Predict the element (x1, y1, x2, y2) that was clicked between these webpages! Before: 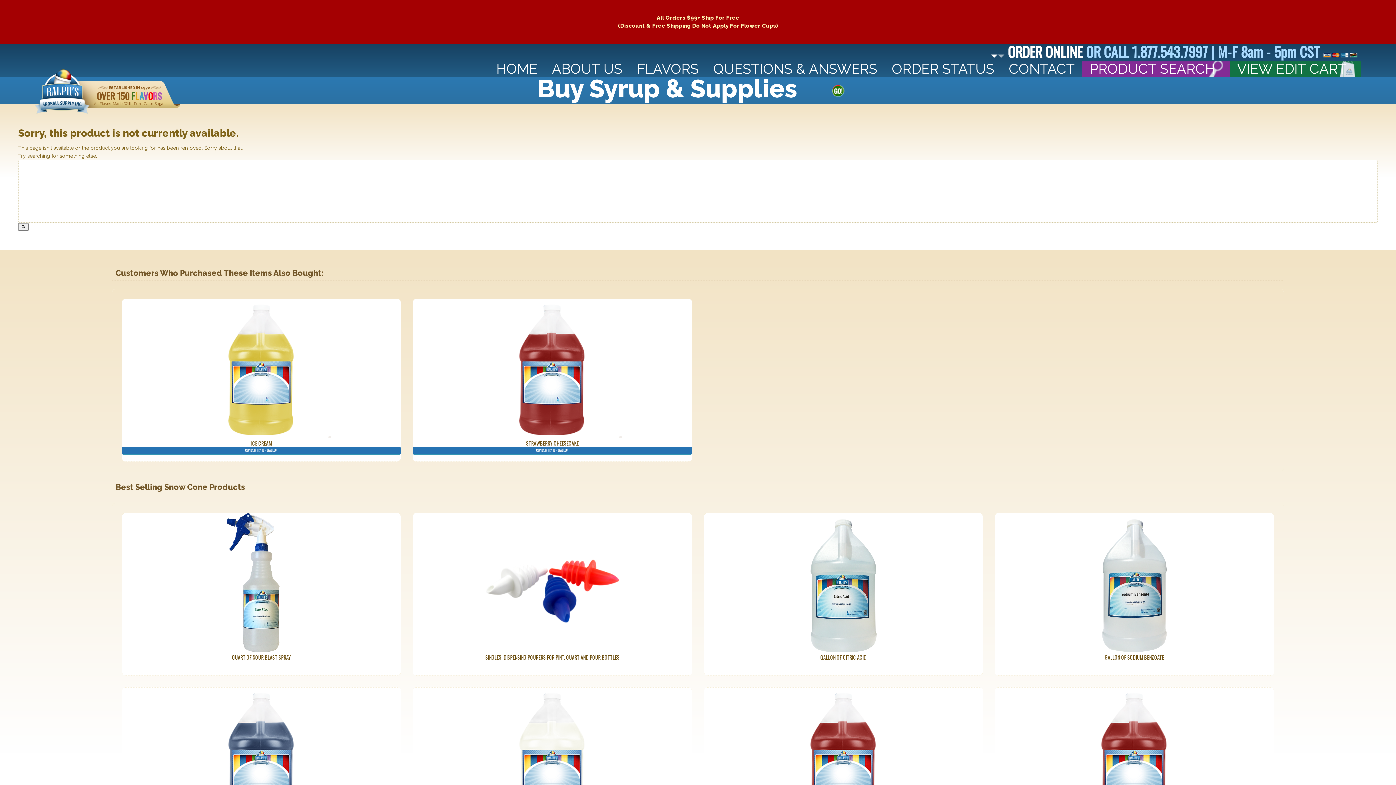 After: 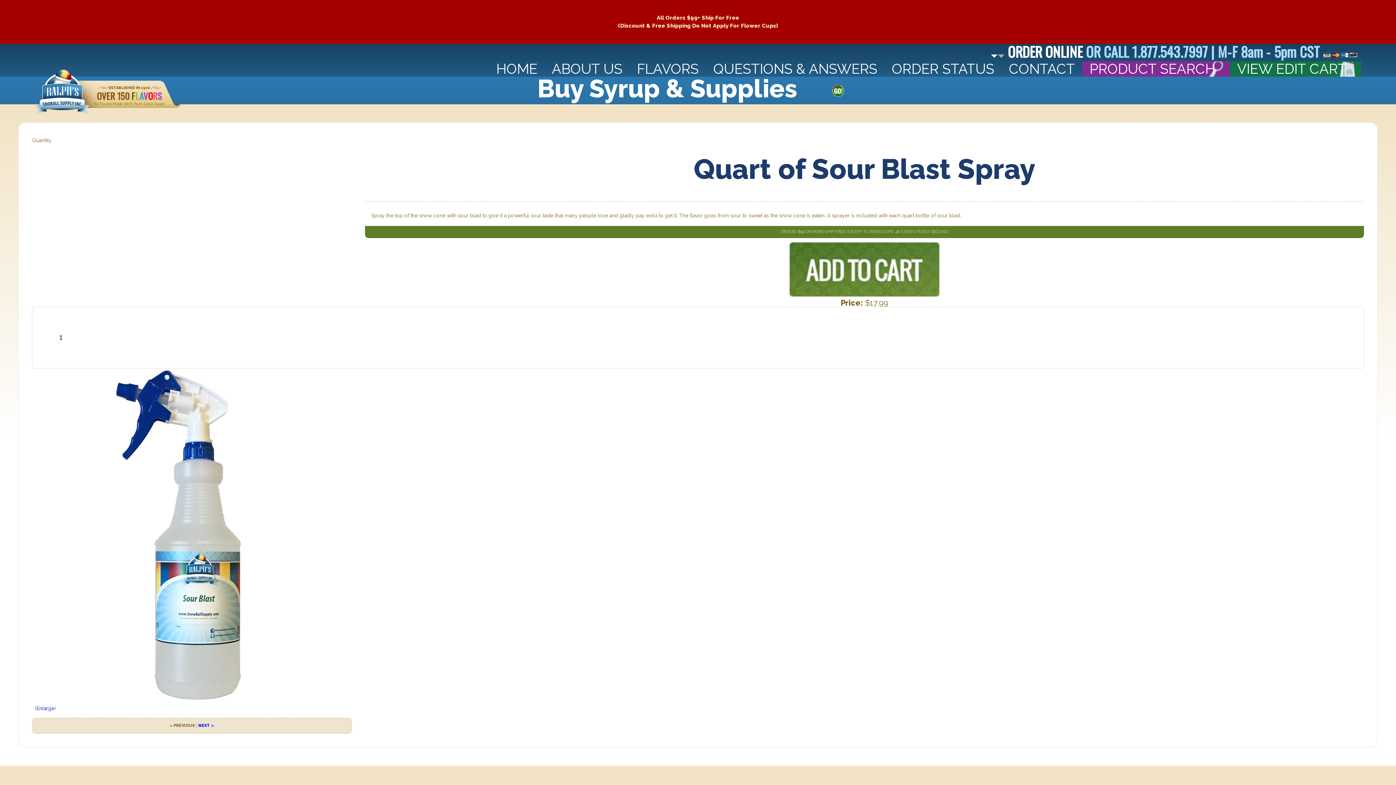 Action: label: QUART OF SOUR BLAST SPRAY bbox: (232, 653, 290, 661)